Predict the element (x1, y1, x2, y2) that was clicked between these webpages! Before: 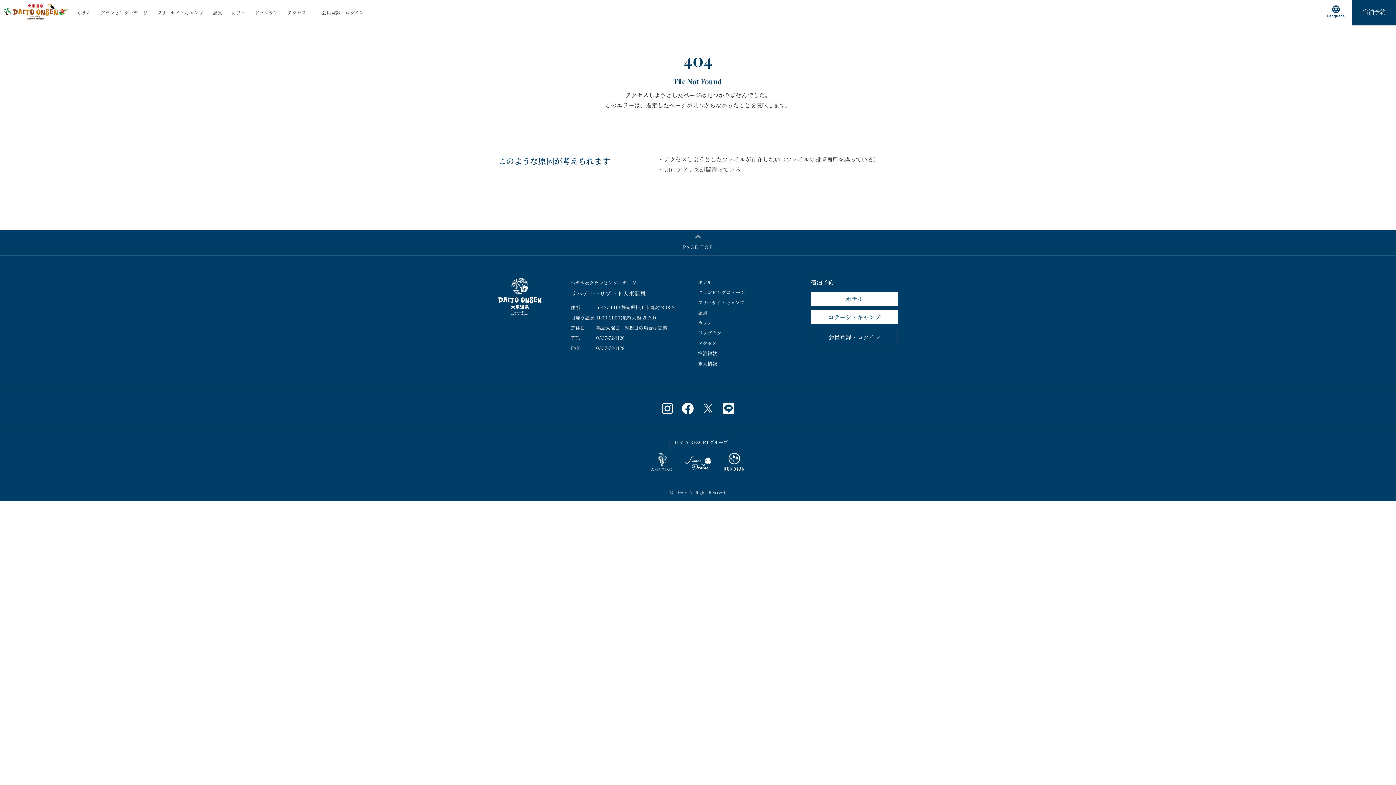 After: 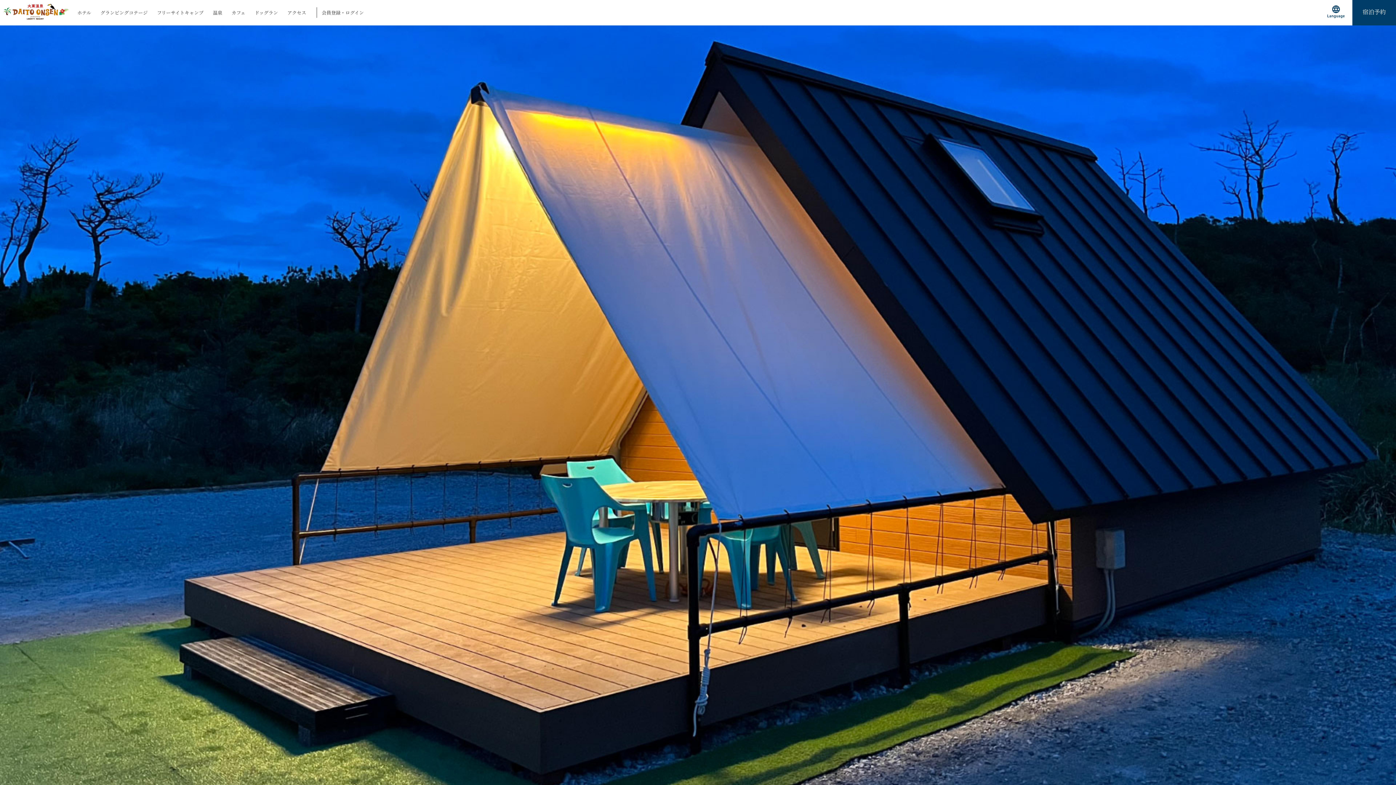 Action: label: グランピングコテージ bbox: (95, 4, 152, 20)